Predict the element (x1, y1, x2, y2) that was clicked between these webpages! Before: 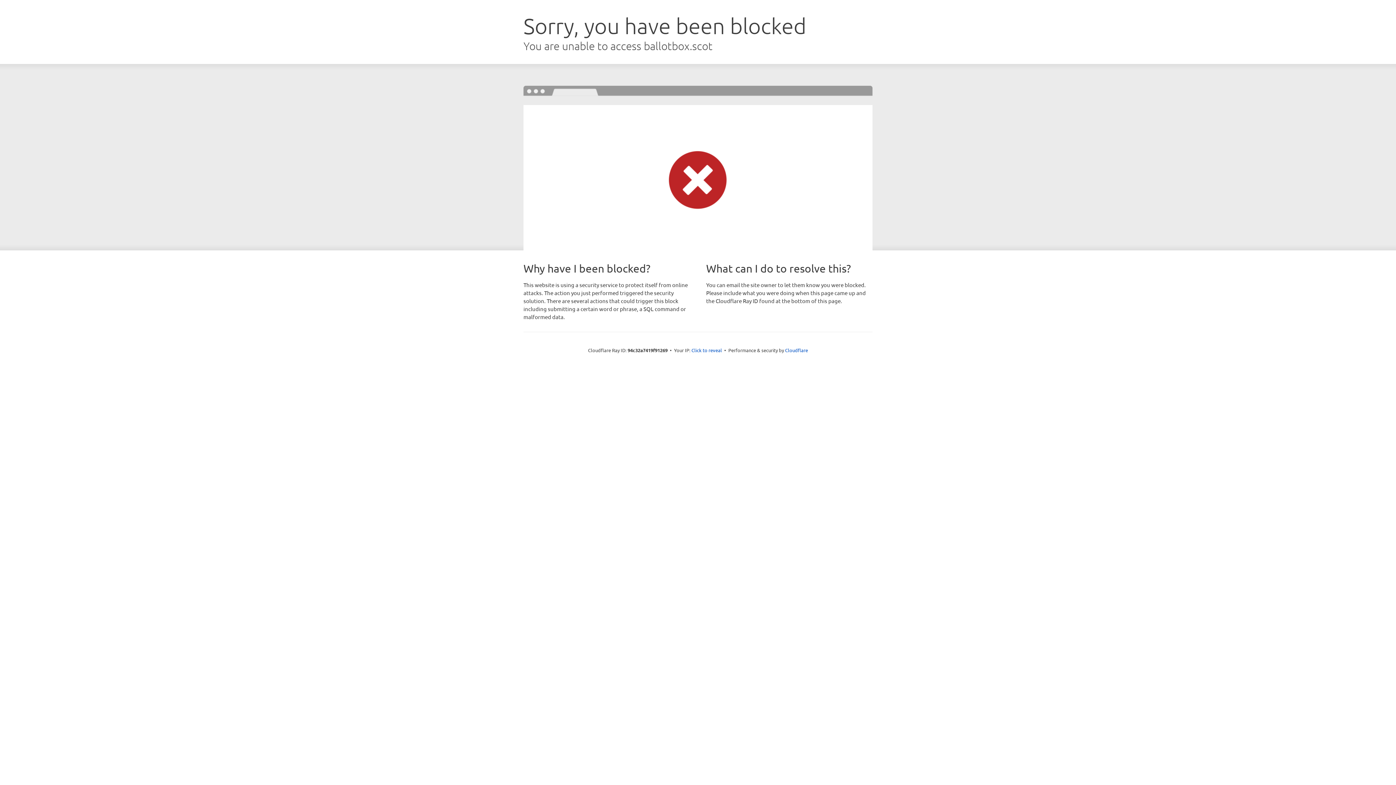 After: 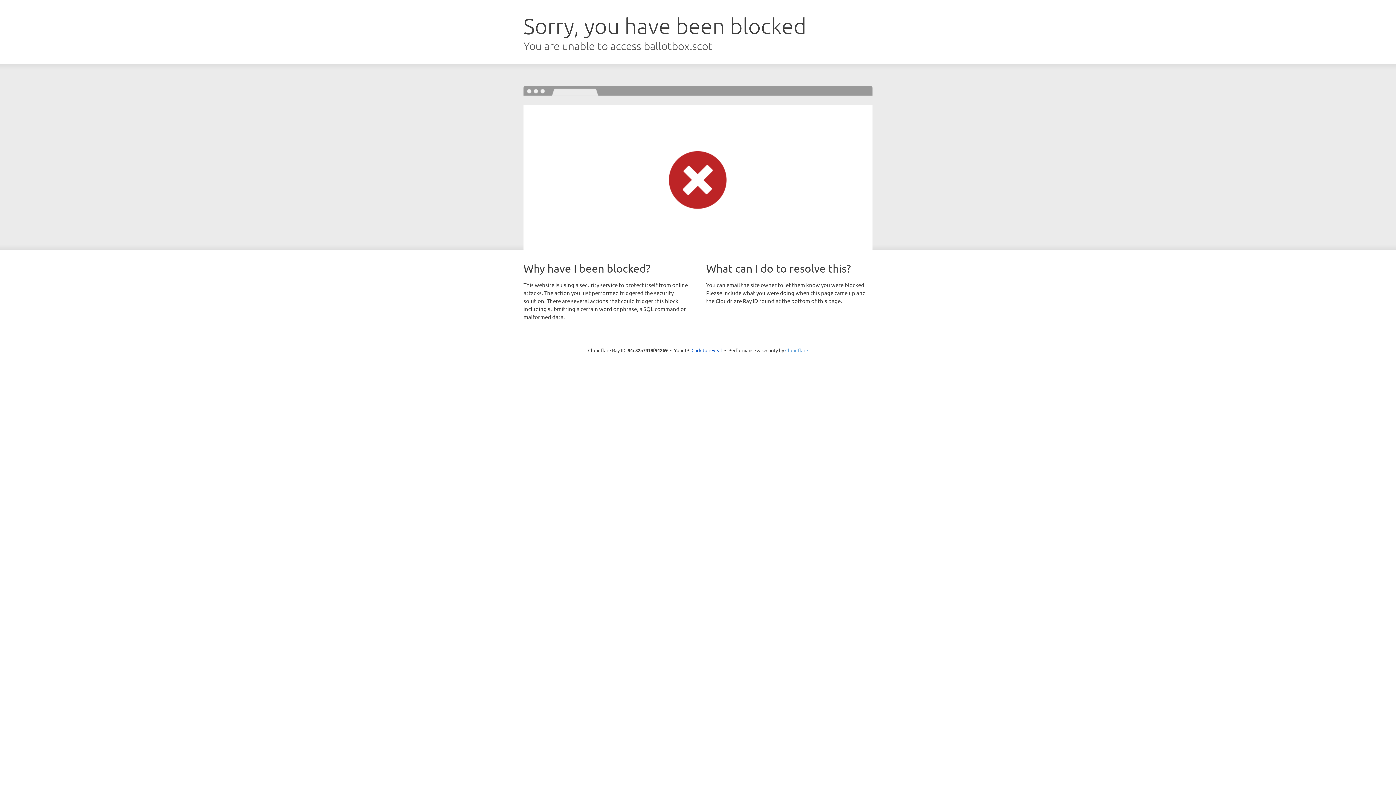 Action: label: Cloudflare bbox: (785, 347, 808, 353)